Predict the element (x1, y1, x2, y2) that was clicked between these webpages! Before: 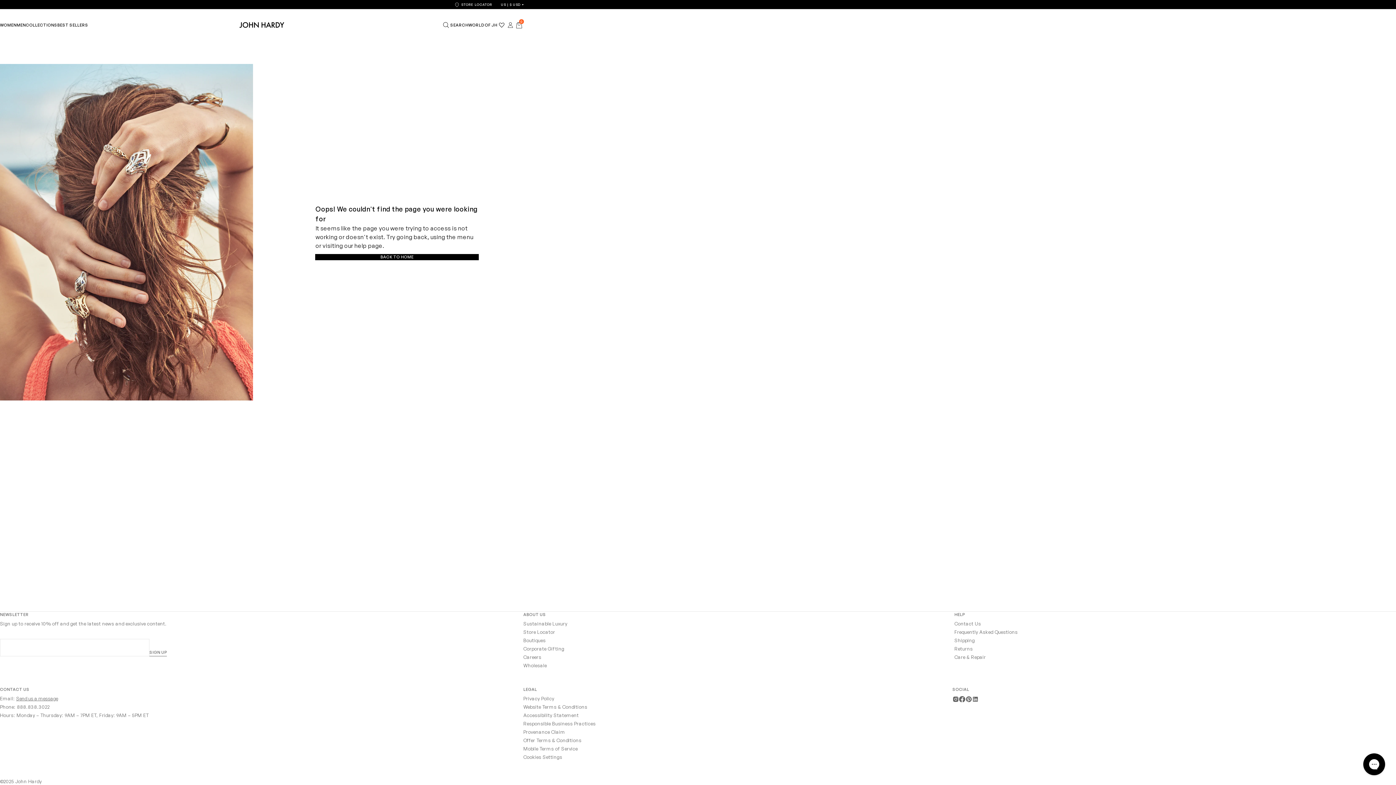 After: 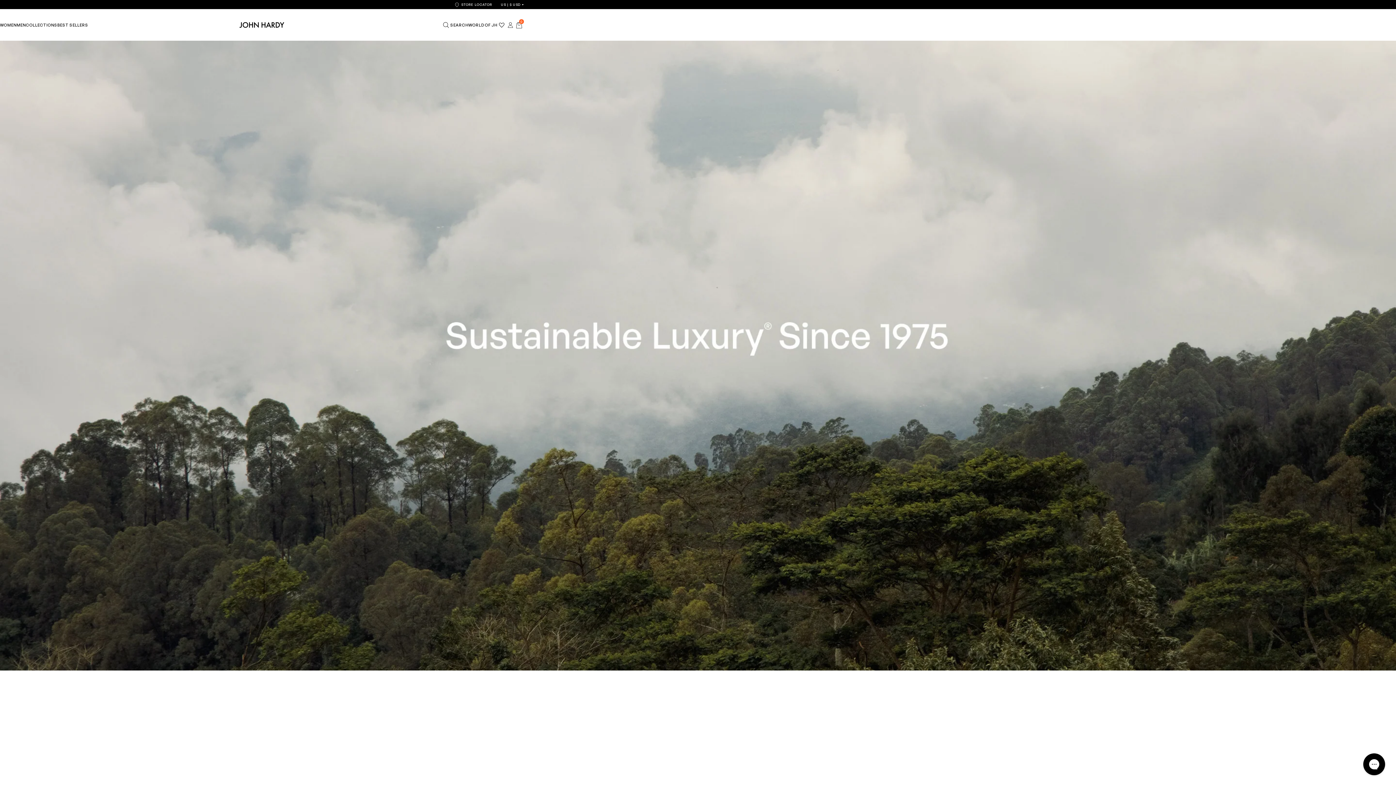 Action: bbox: (523, 621, 567, 626) label: Sustainable Luxury